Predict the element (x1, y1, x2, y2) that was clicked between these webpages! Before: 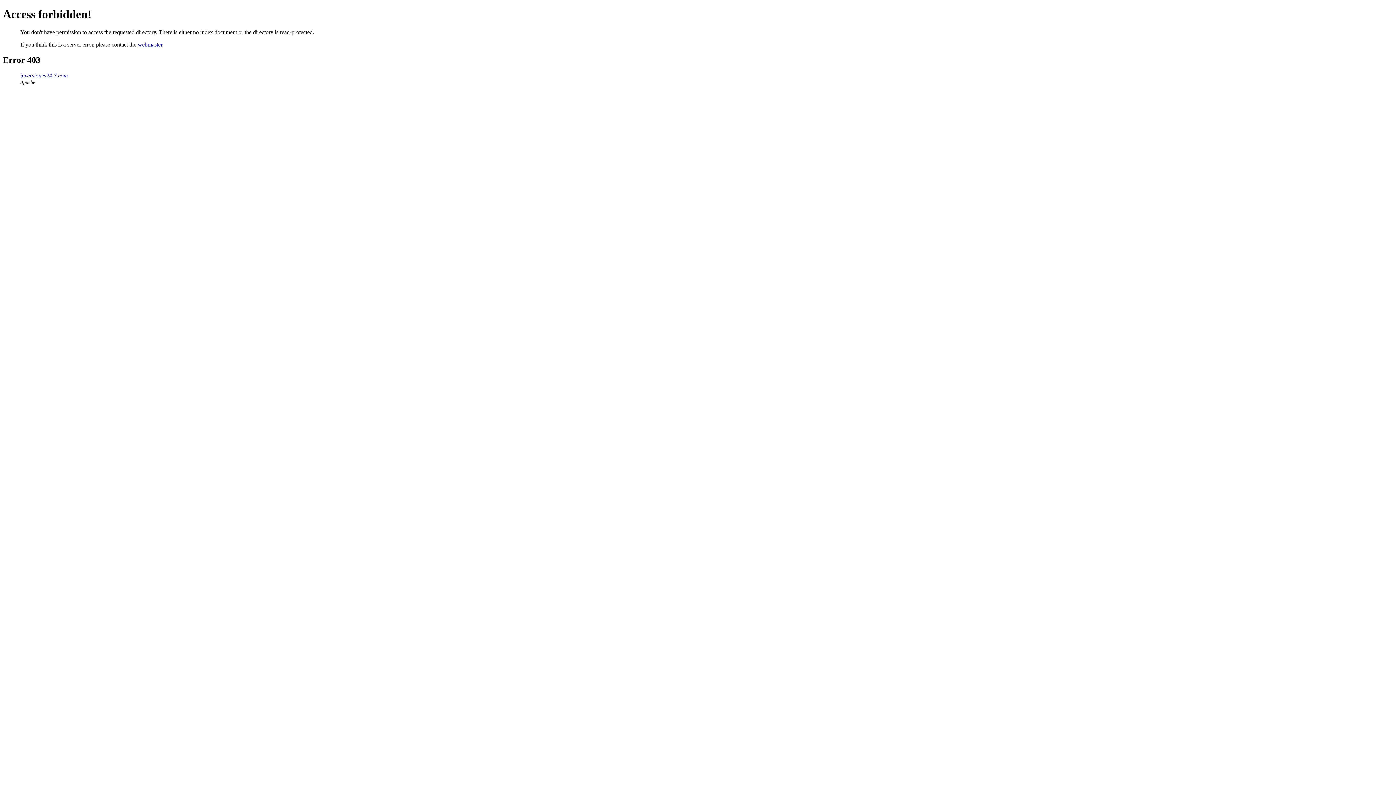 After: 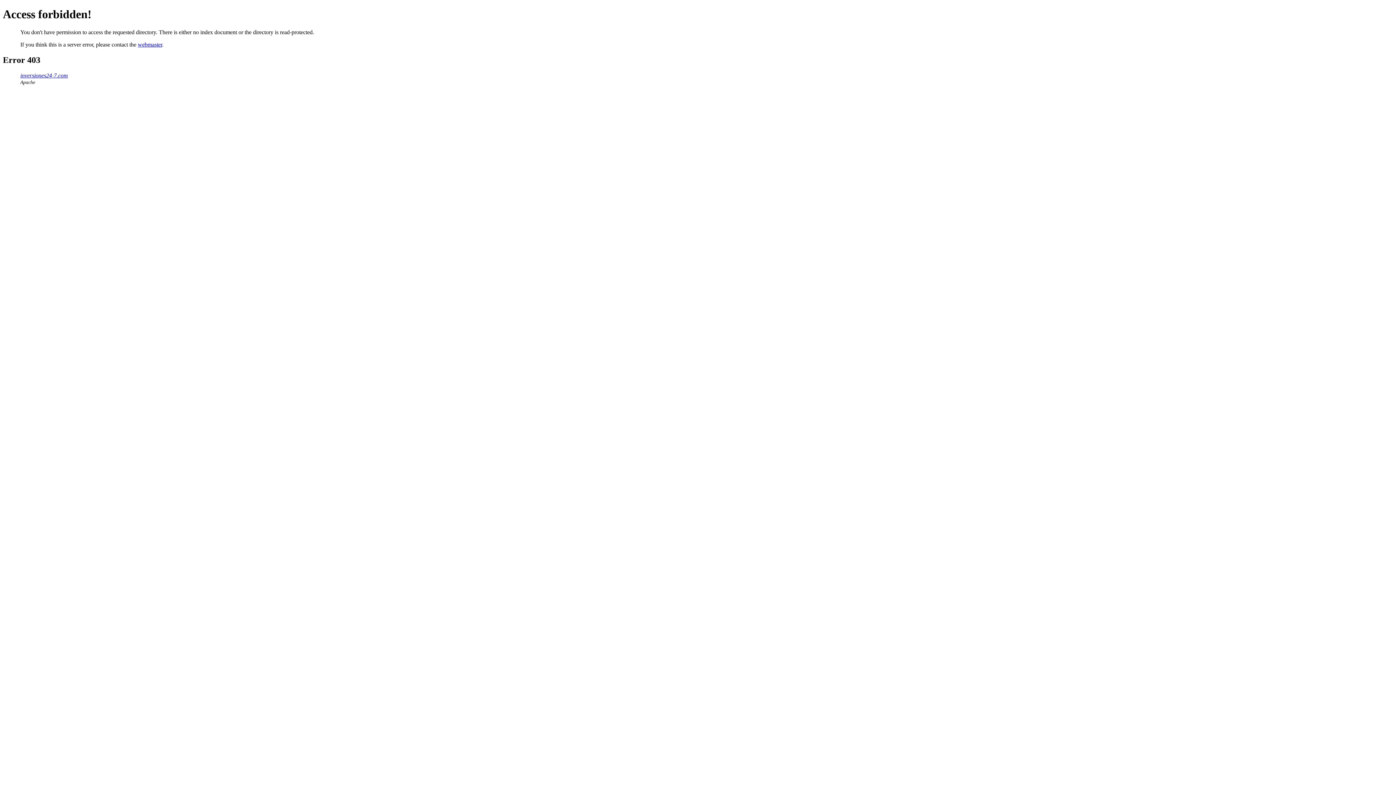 Action: label: inversiones24-7.com bbox: (20, 72, 68, 78)